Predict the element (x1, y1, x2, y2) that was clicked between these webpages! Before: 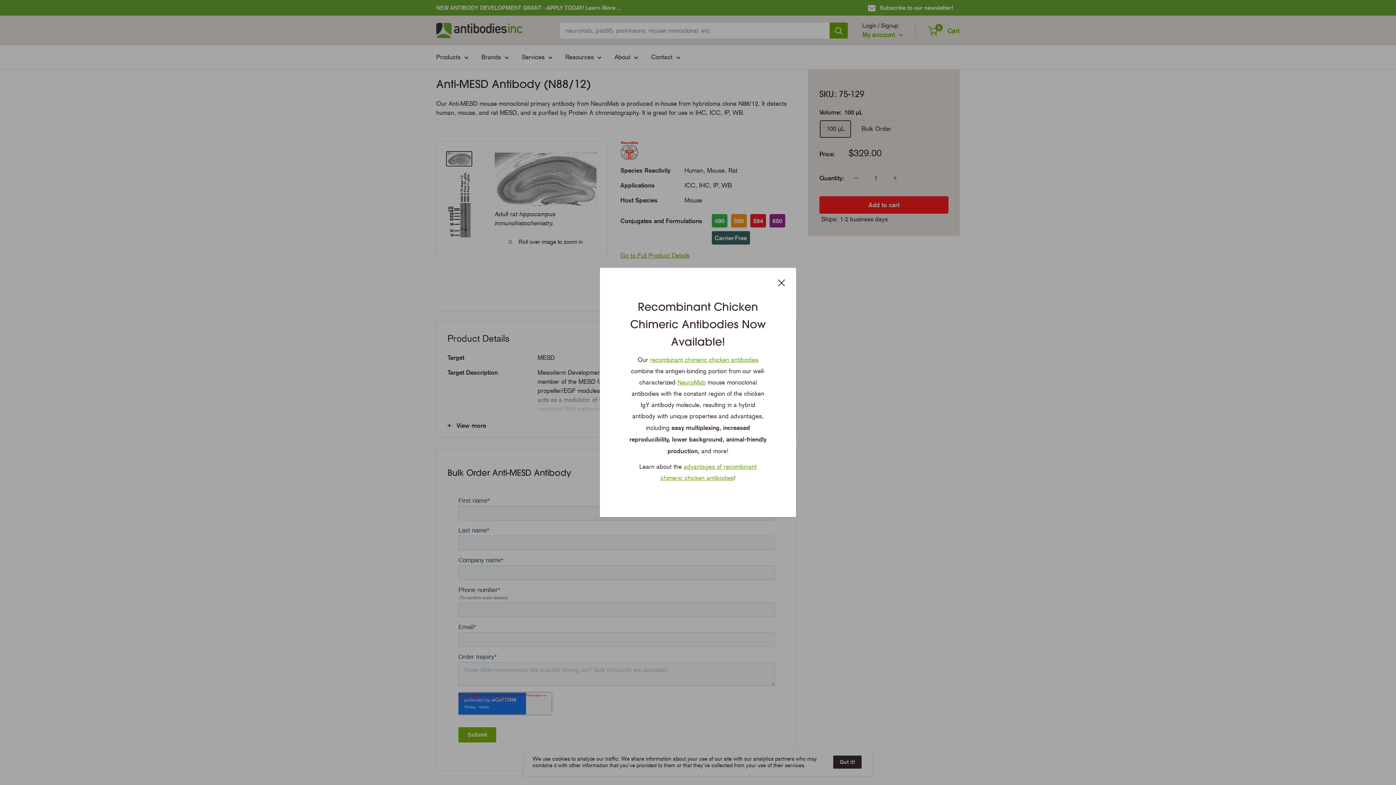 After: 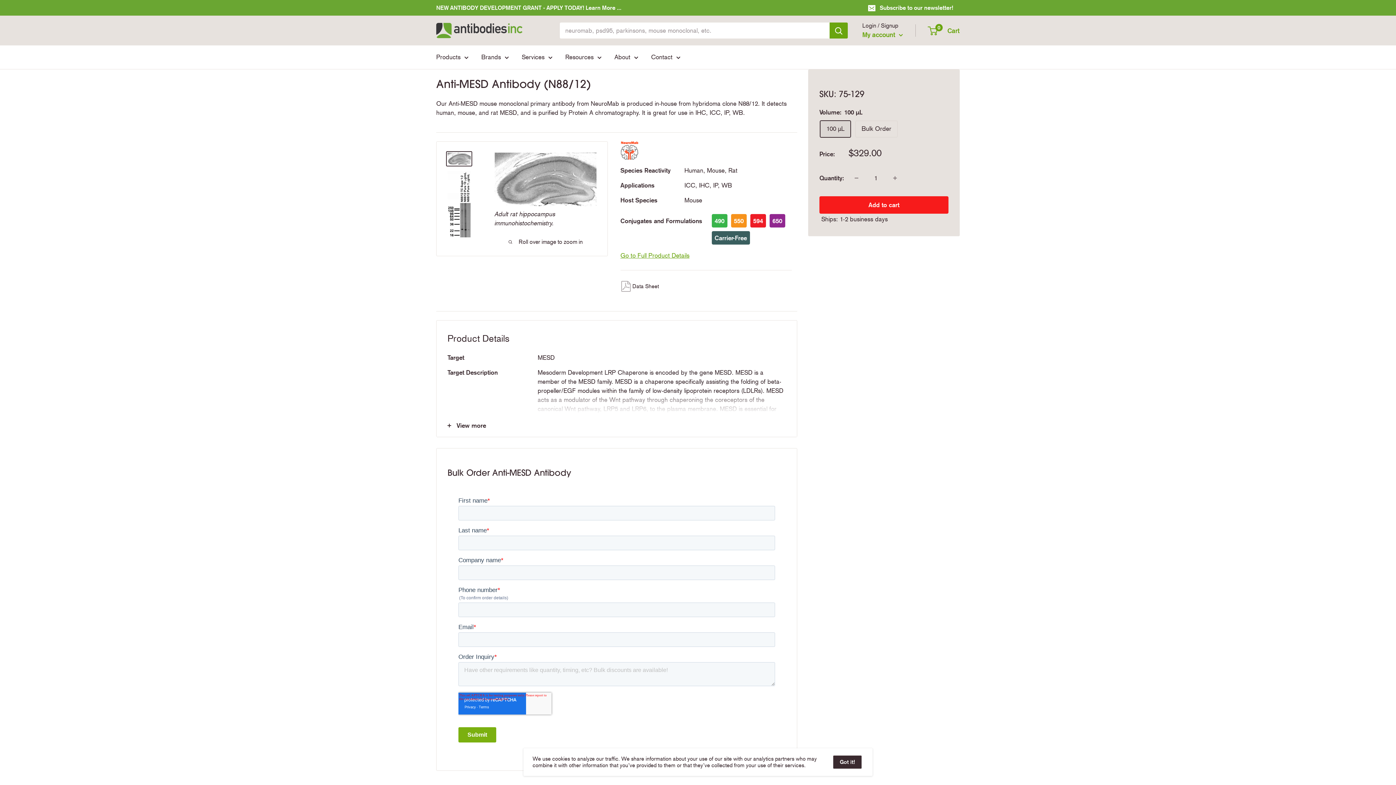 Action: label: Close bbox: (778, 276, 785, 288)